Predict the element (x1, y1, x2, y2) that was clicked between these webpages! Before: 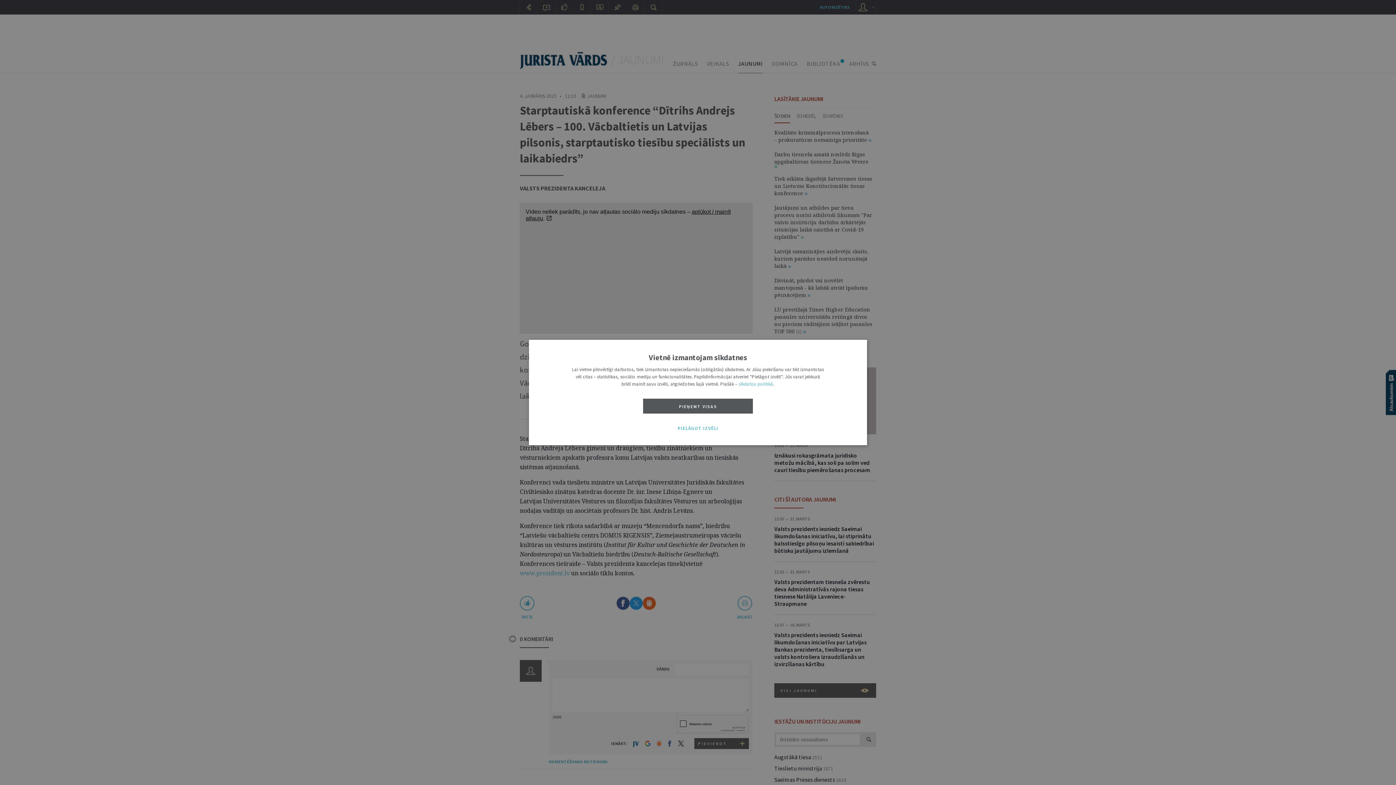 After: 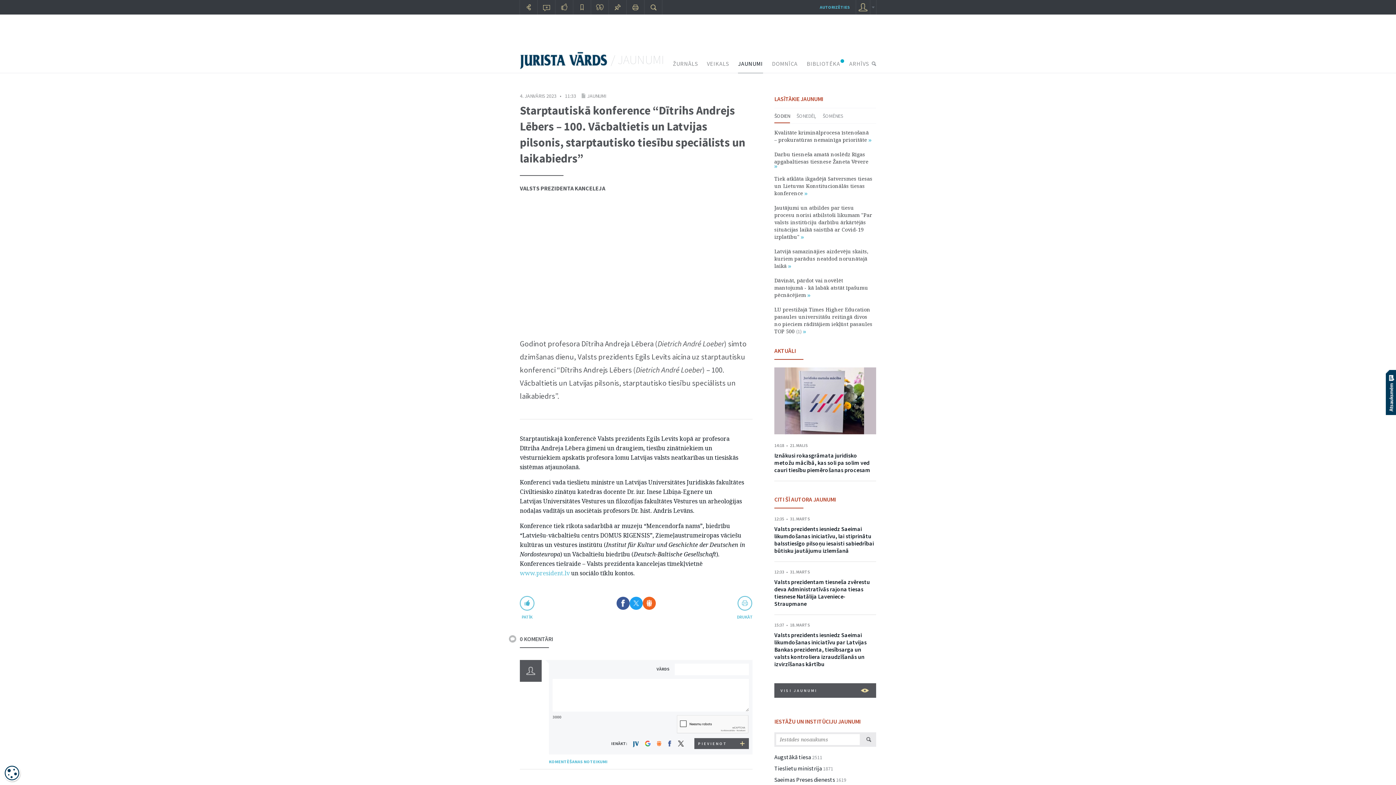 Action: label: PIEŅEMT VISAS bbox: (643, 398, 753, 413)